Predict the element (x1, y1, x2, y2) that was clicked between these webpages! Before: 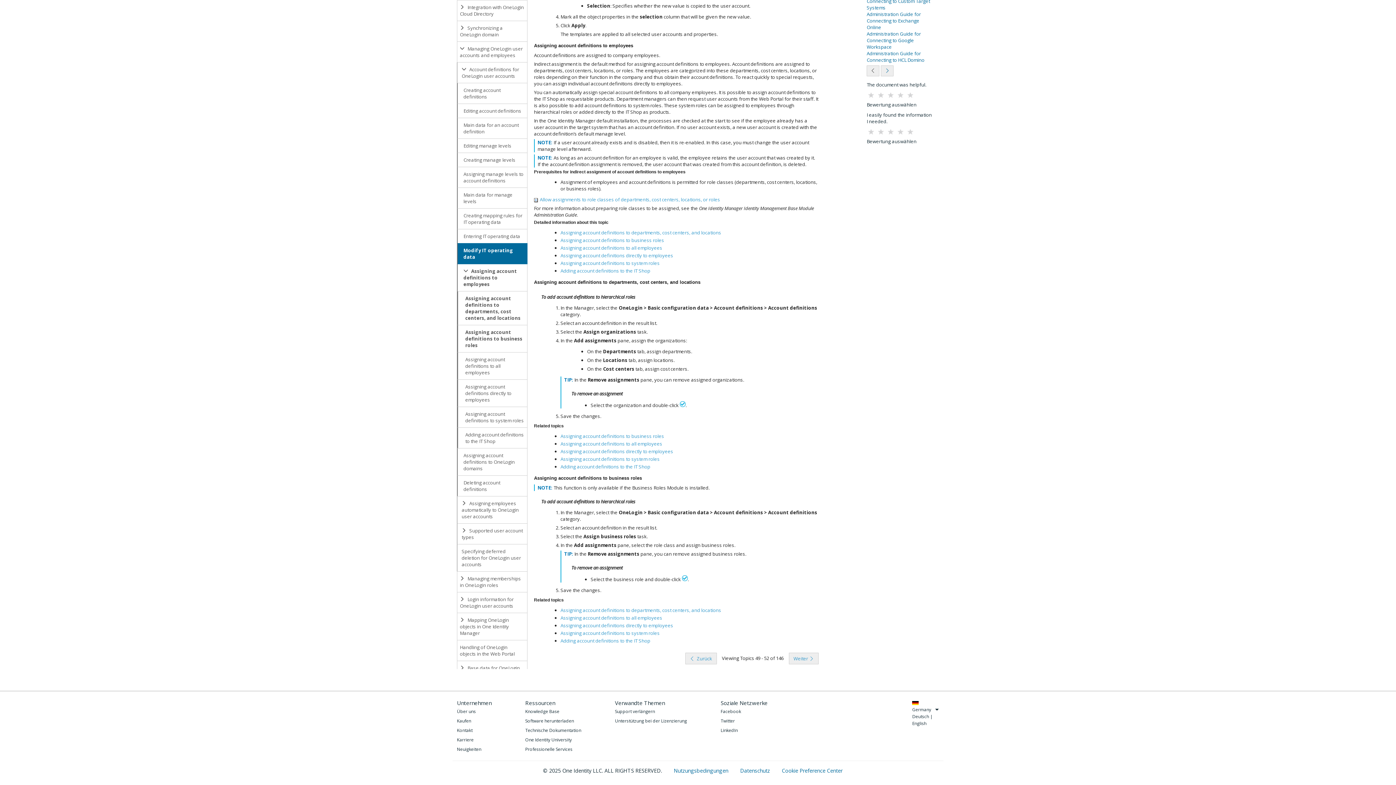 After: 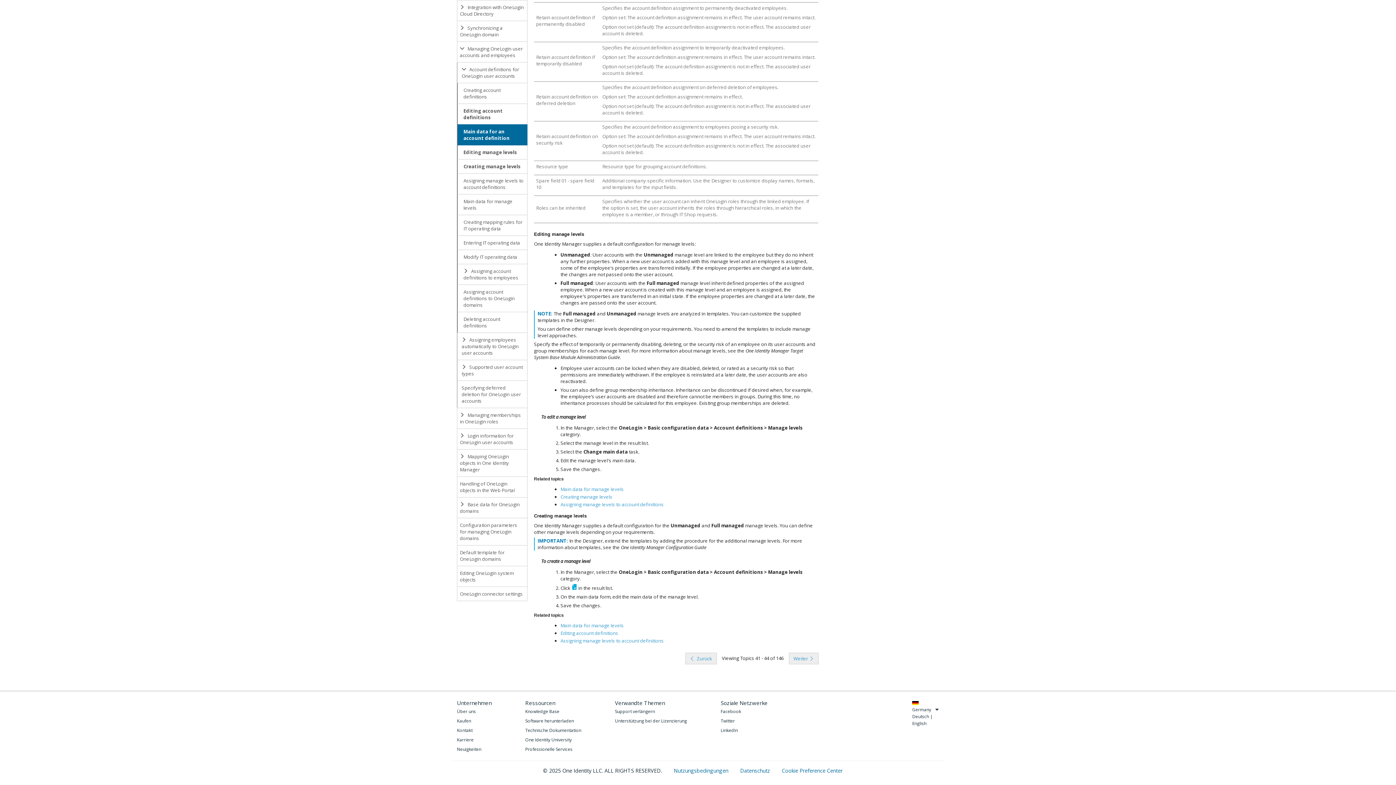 Action: bbox: (457, 152, 527, 167) label: Creating manage levels